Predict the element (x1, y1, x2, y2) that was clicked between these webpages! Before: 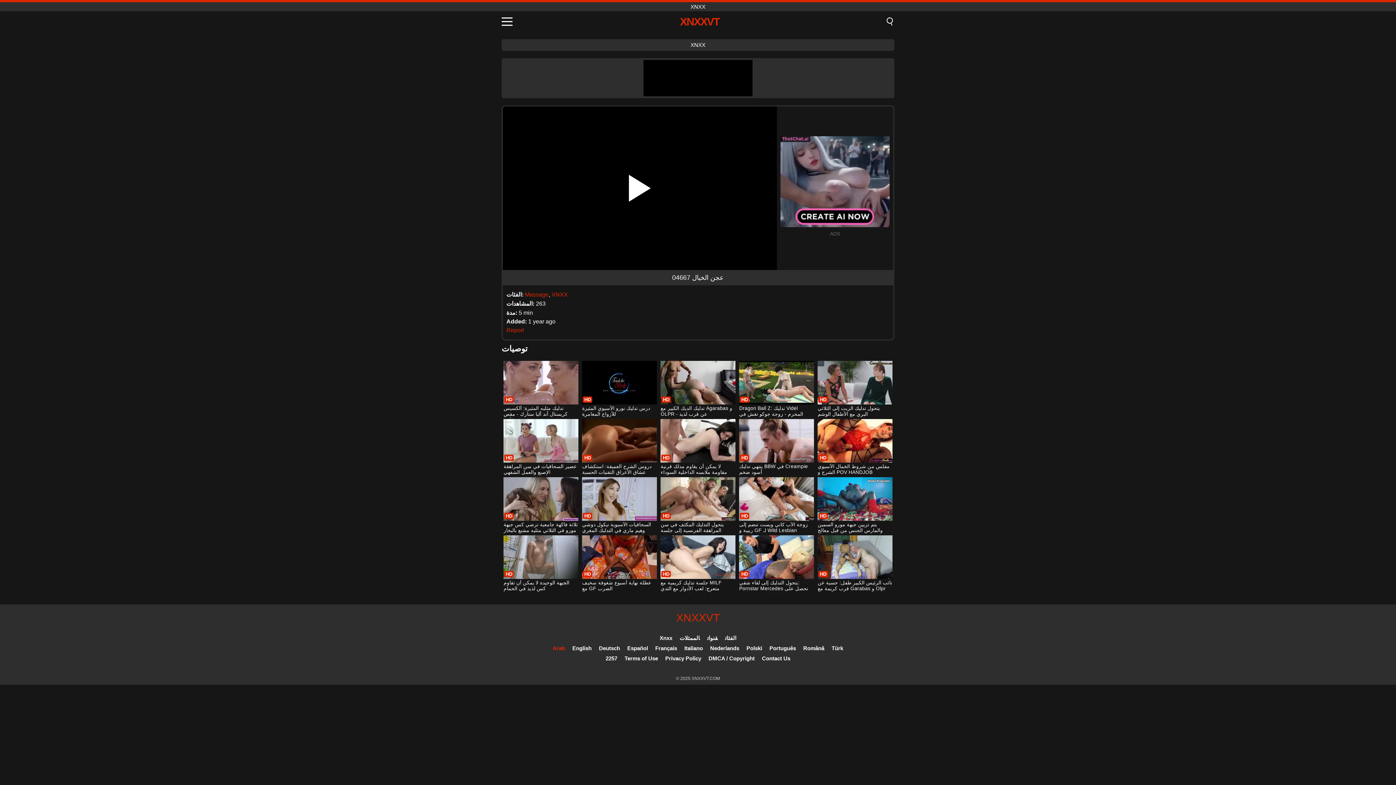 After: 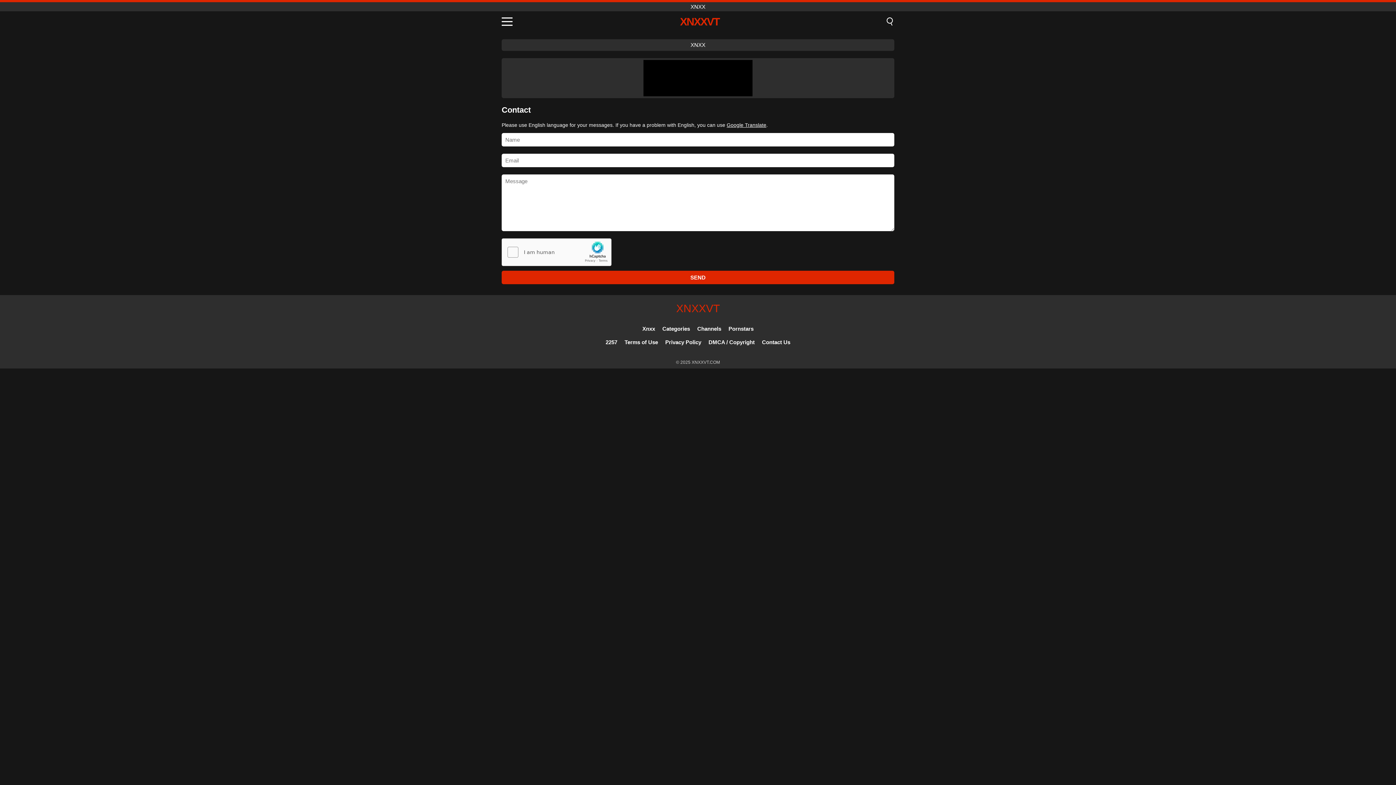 Action: bbox: (762, 655, 790, 661) label: Contact Us